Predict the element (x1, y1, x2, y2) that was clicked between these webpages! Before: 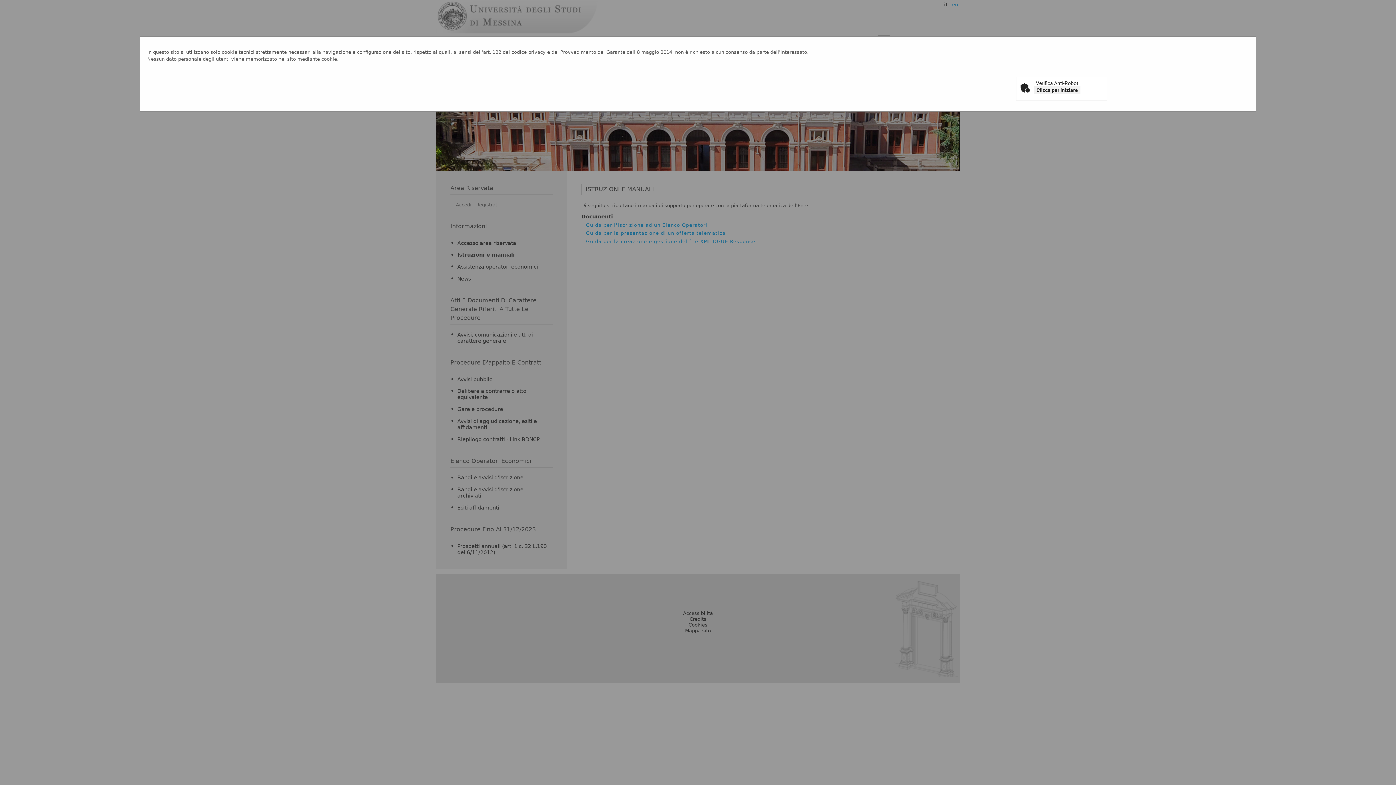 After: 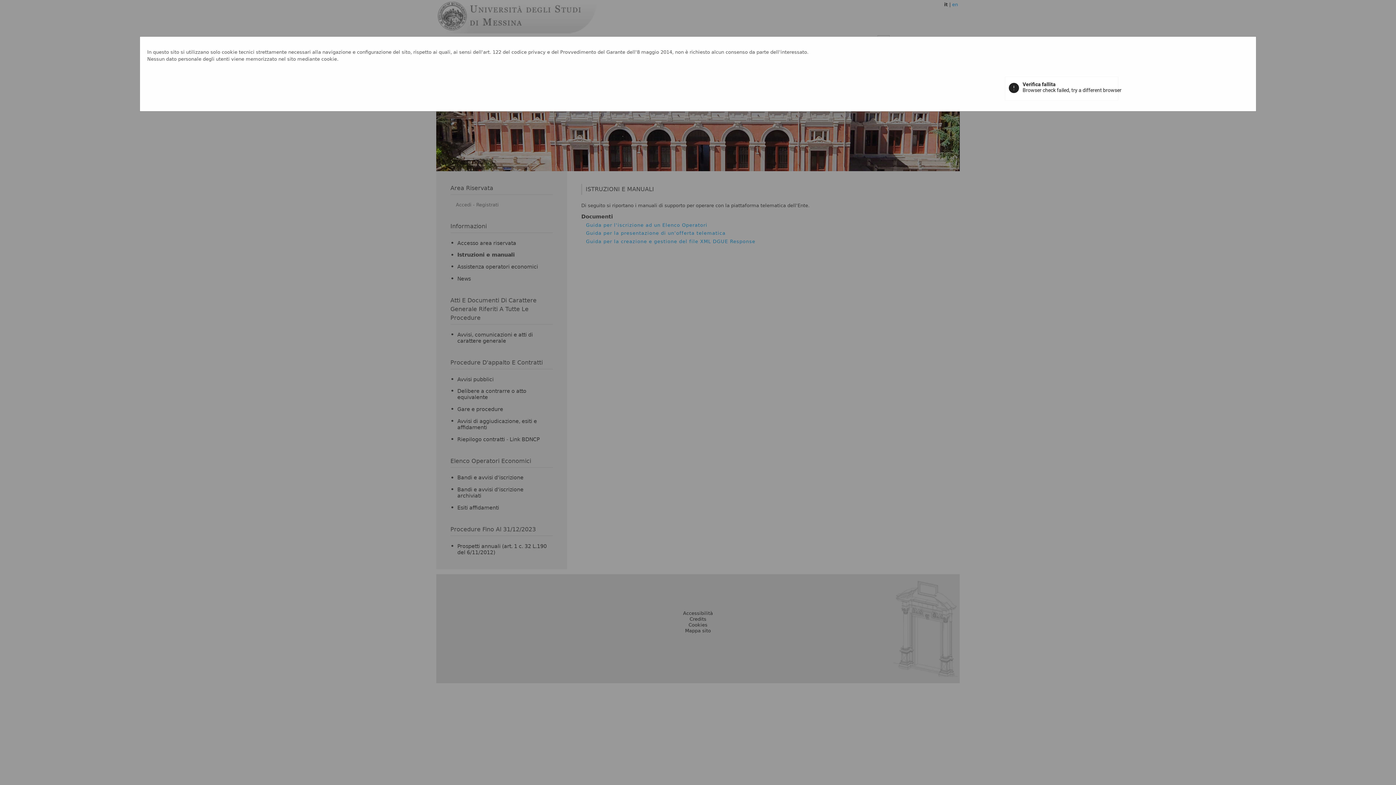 Action: label: Clicca per iniziare bbox: (1034, 86, 1080, 94)